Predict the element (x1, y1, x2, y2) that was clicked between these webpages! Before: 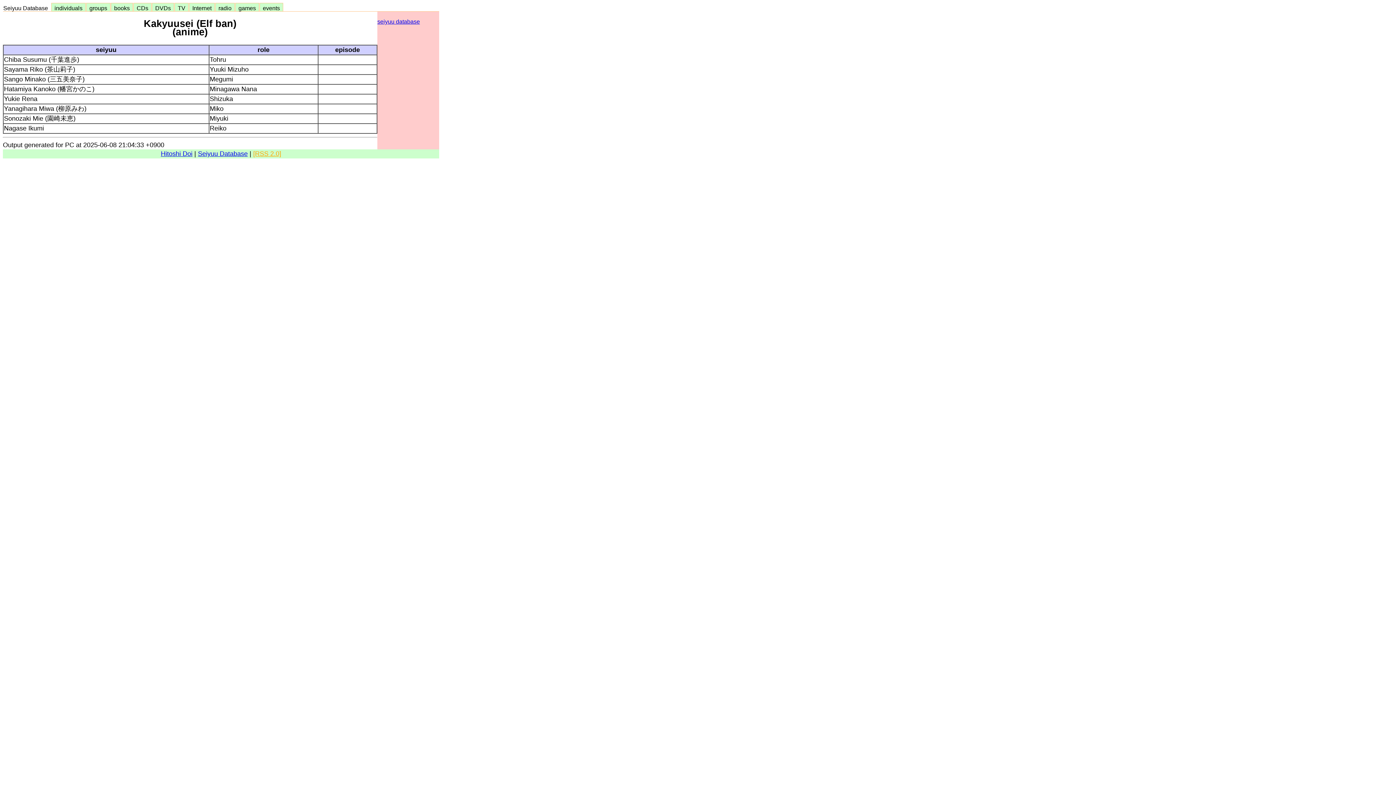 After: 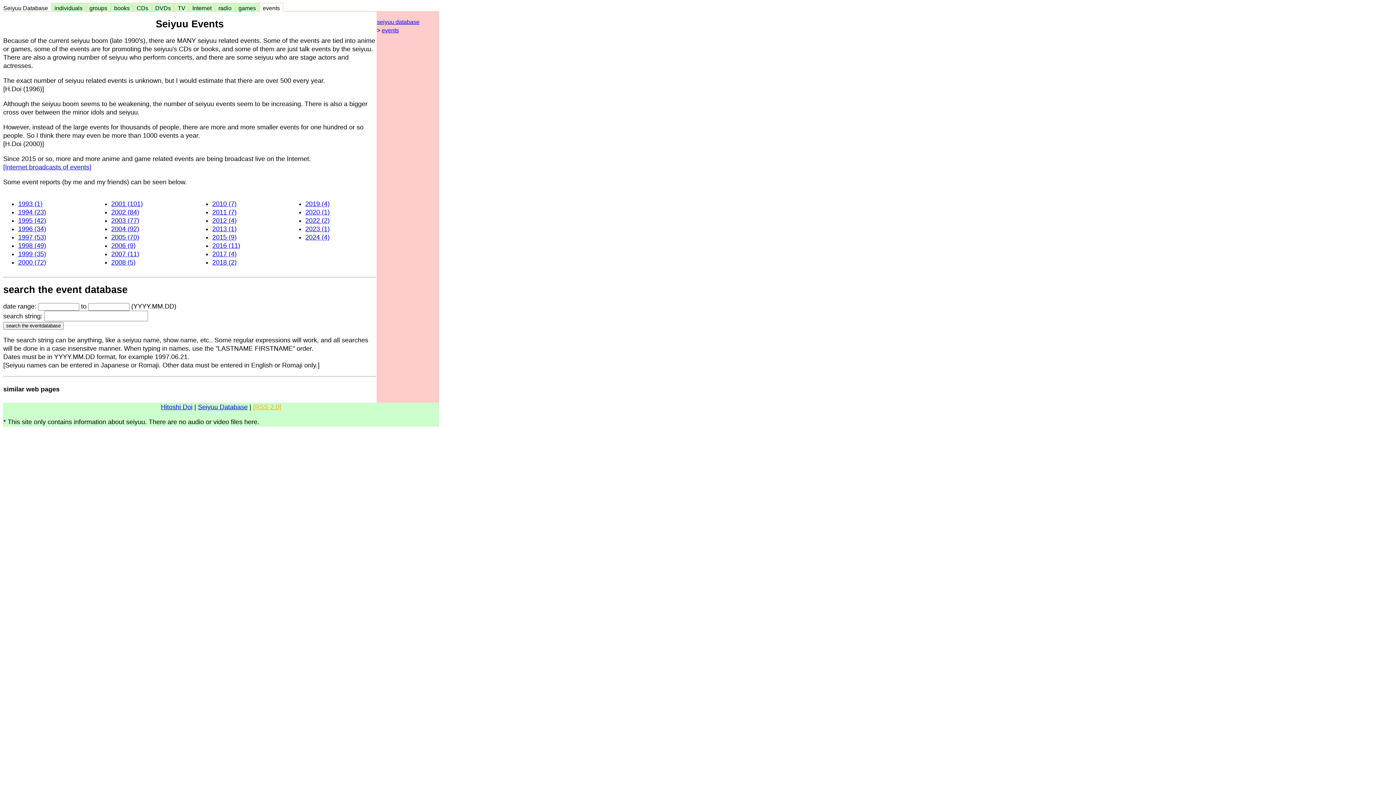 Action: label:   events   bbox: (260, 4, 282, 12)